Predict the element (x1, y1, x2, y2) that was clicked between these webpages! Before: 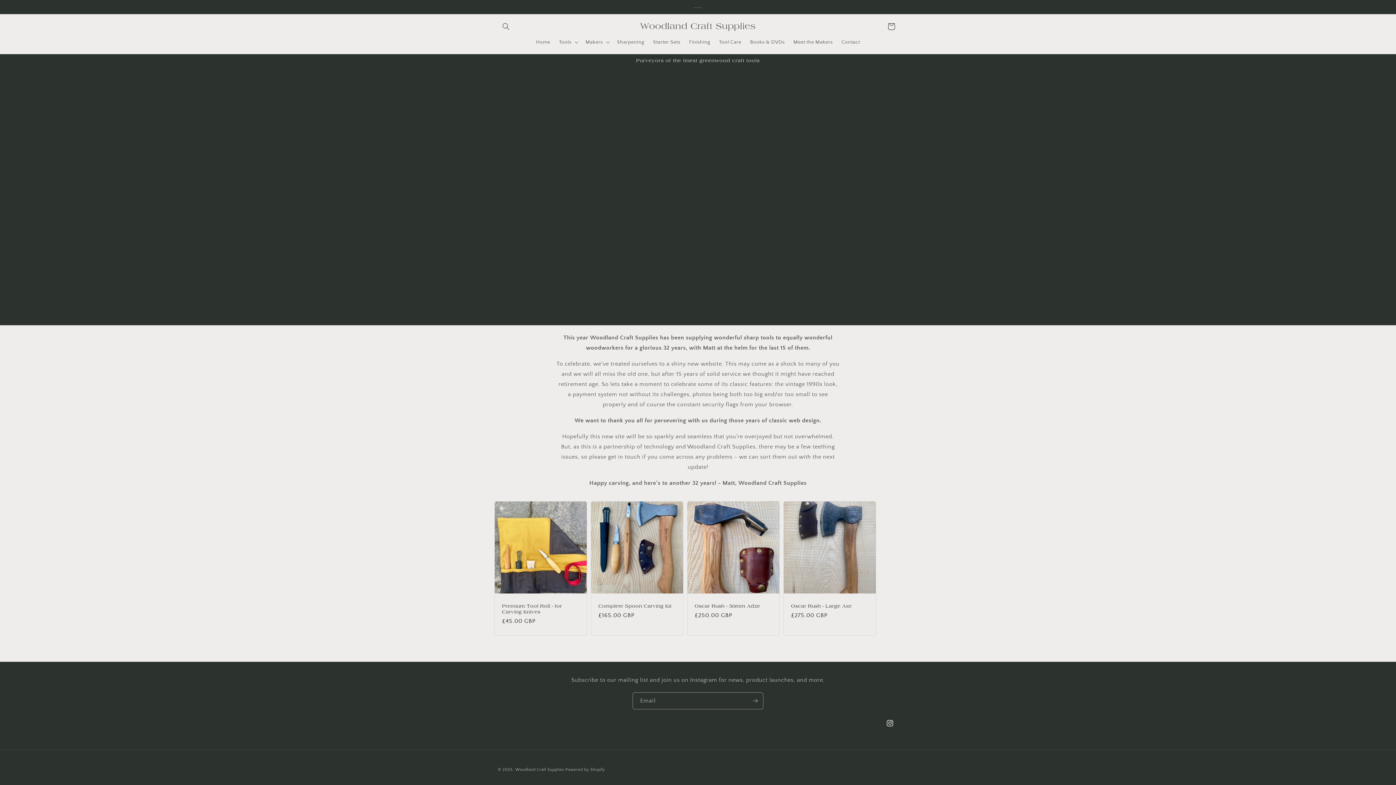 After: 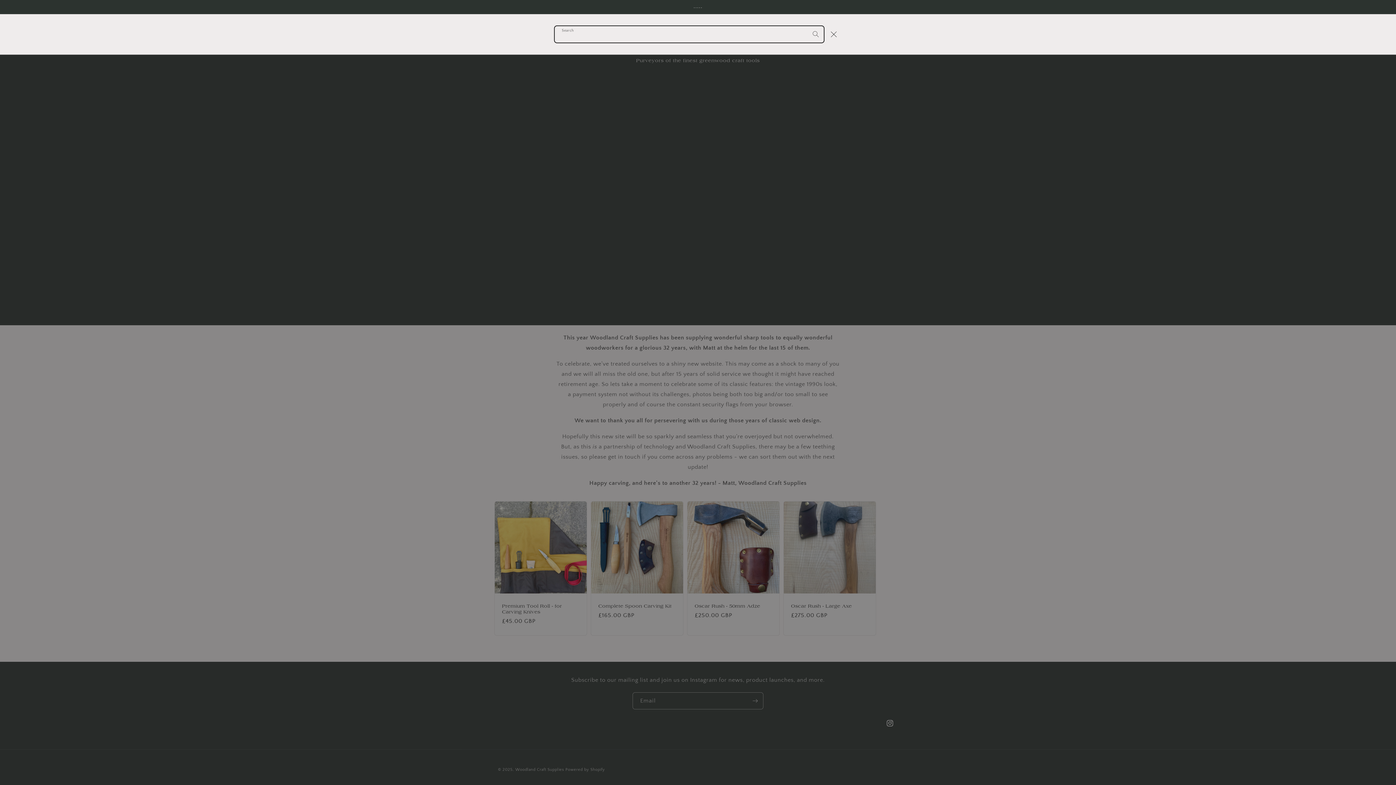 Action: label: Search bbox: (498, 18, 514, 34)